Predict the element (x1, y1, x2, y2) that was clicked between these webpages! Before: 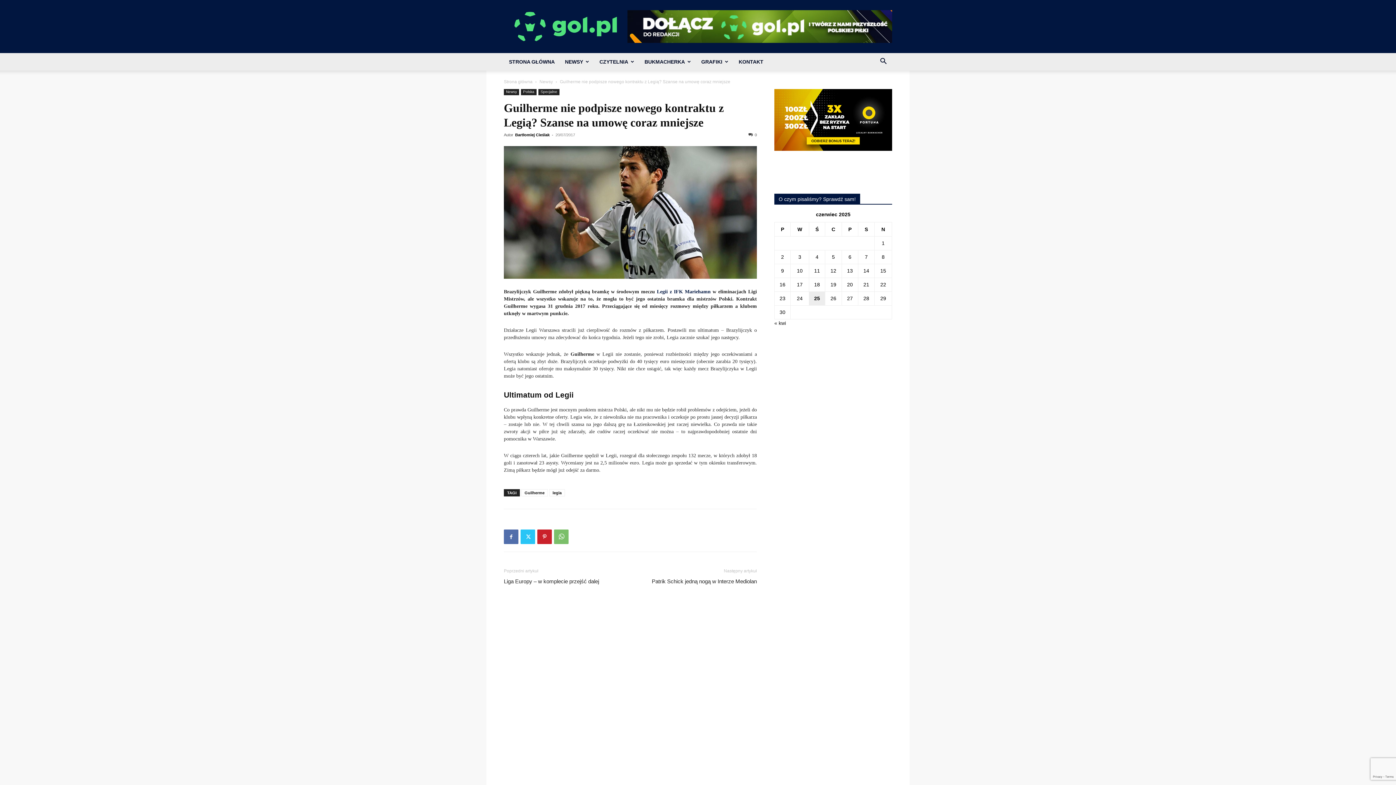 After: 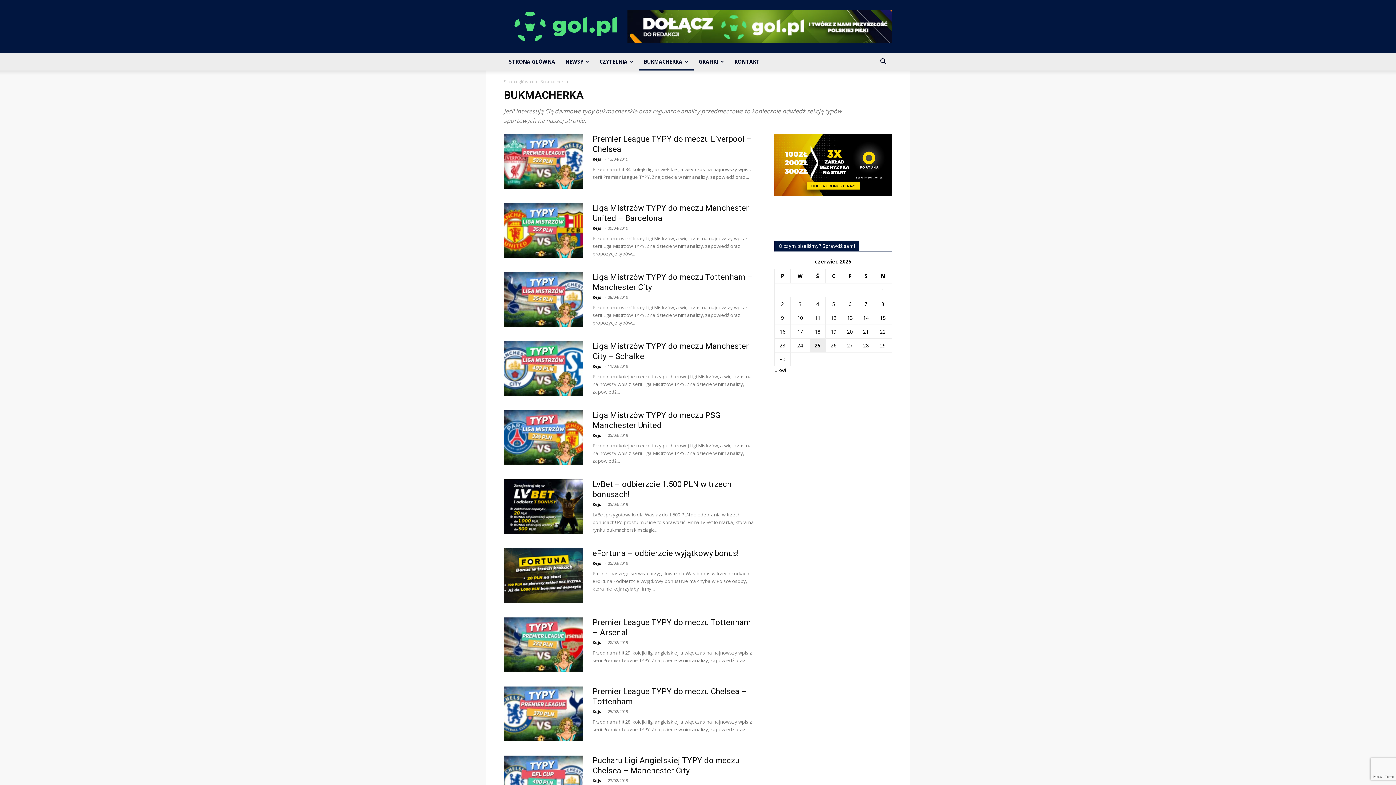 Action: bbox: (639, 53, 696, 70) label: BUKMACHERKA